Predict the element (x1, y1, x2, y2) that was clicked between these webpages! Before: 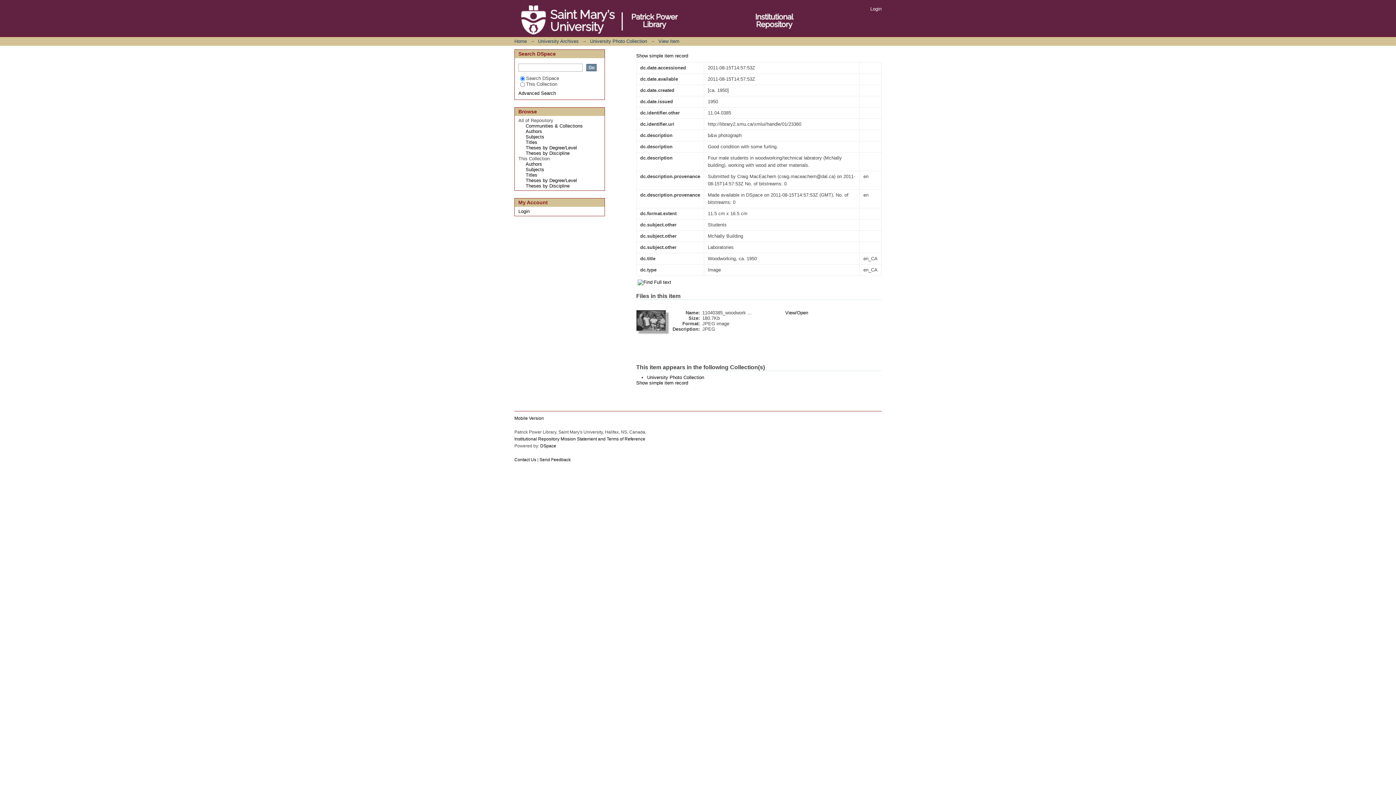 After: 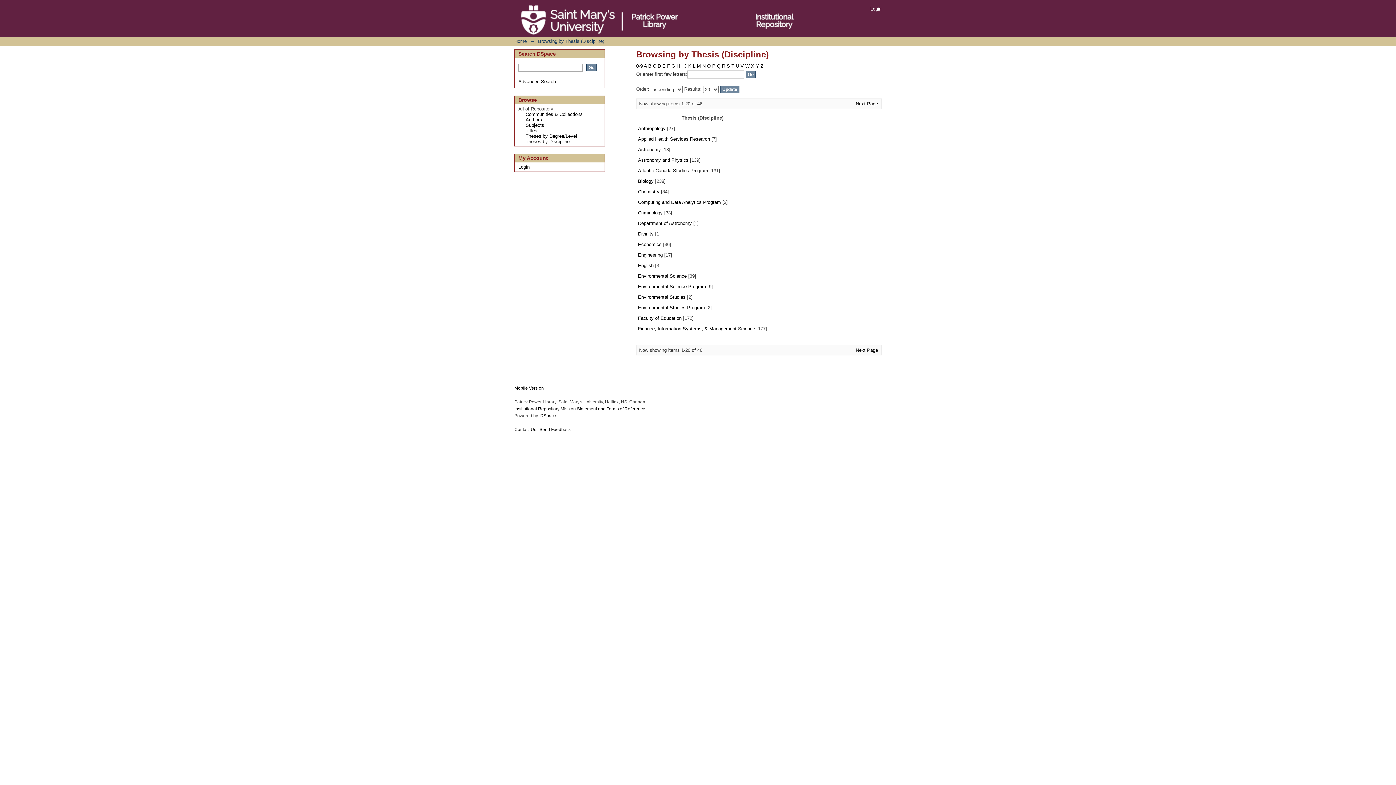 Action: label: Theses by Discipline bbox: (525, 150, 569, 156)